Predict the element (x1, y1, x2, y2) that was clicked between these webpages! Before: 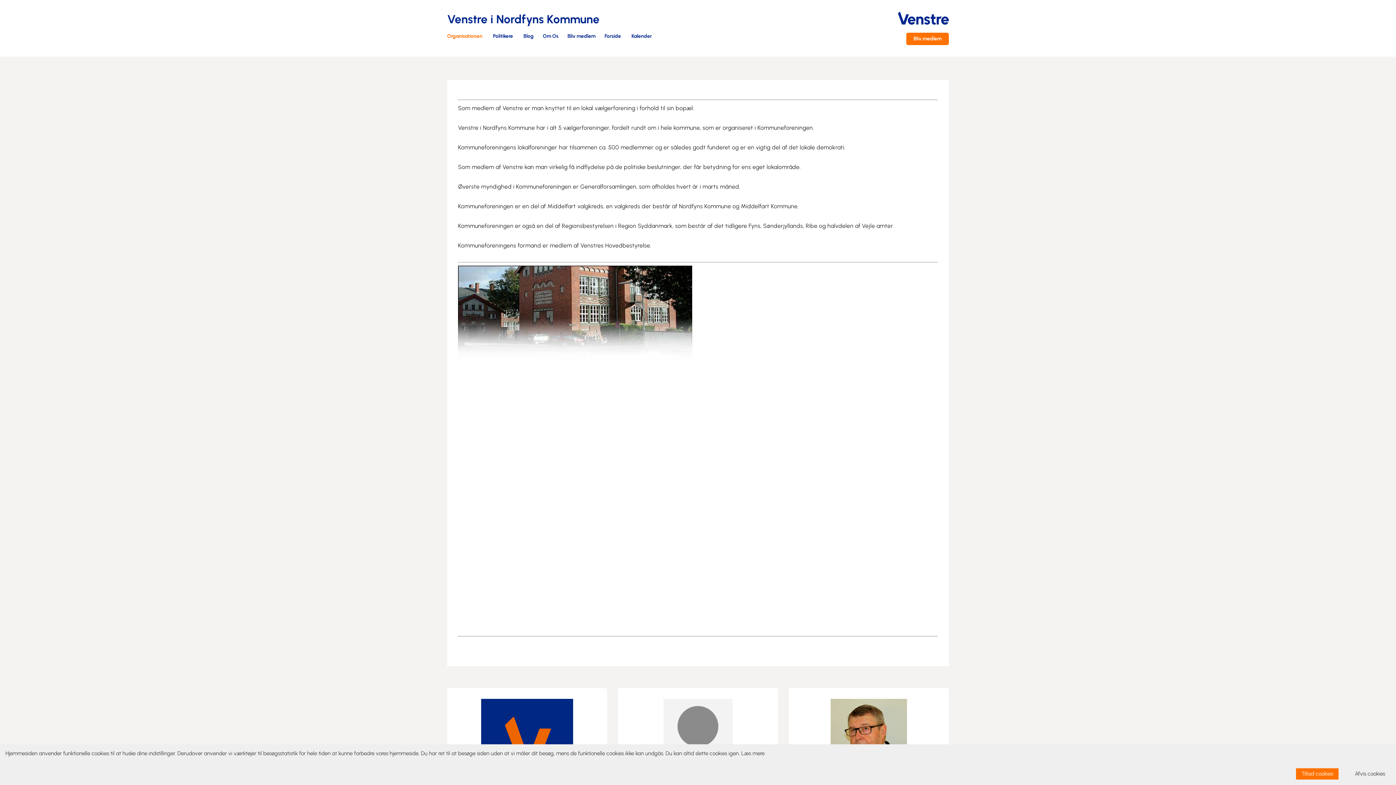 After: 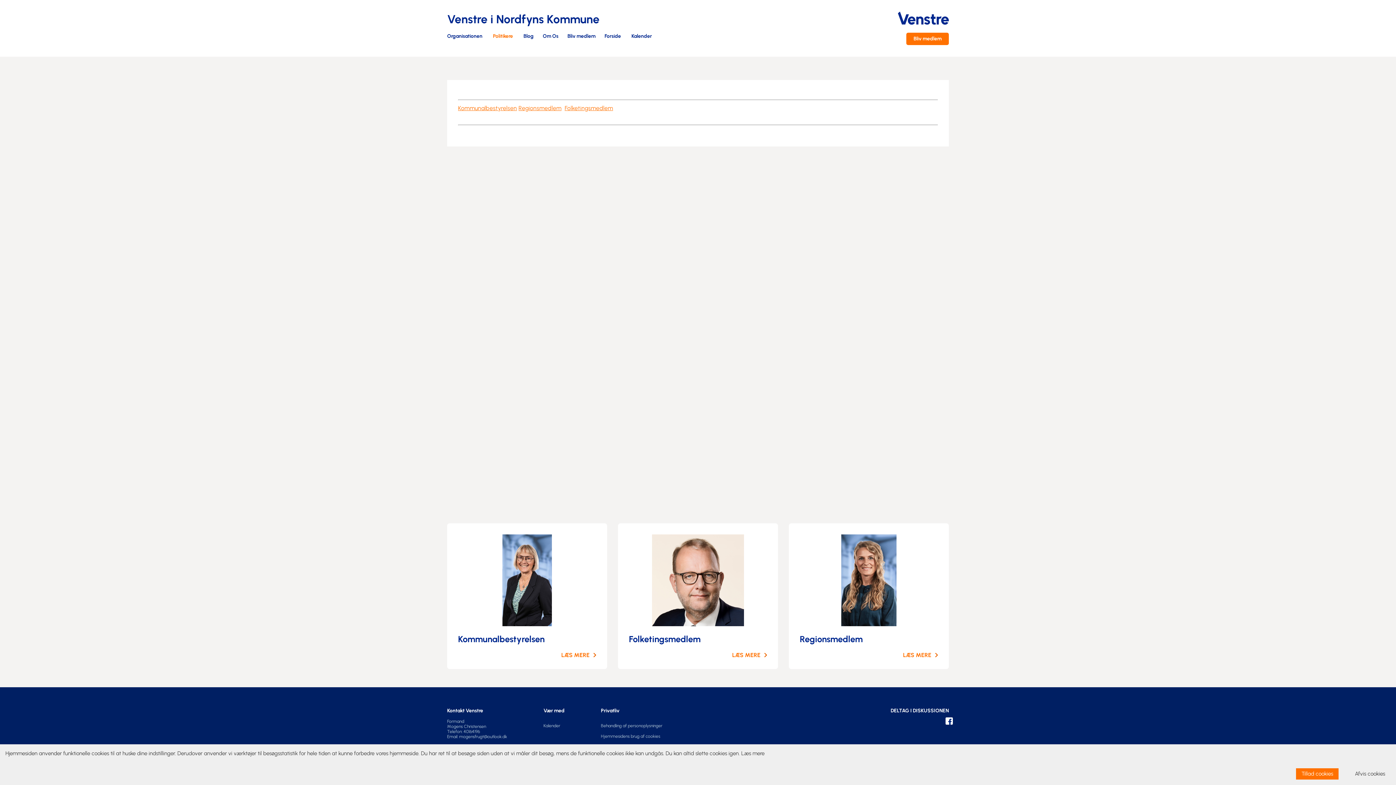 Action: label: Politikere bbox: (493, 33, 513, 42)